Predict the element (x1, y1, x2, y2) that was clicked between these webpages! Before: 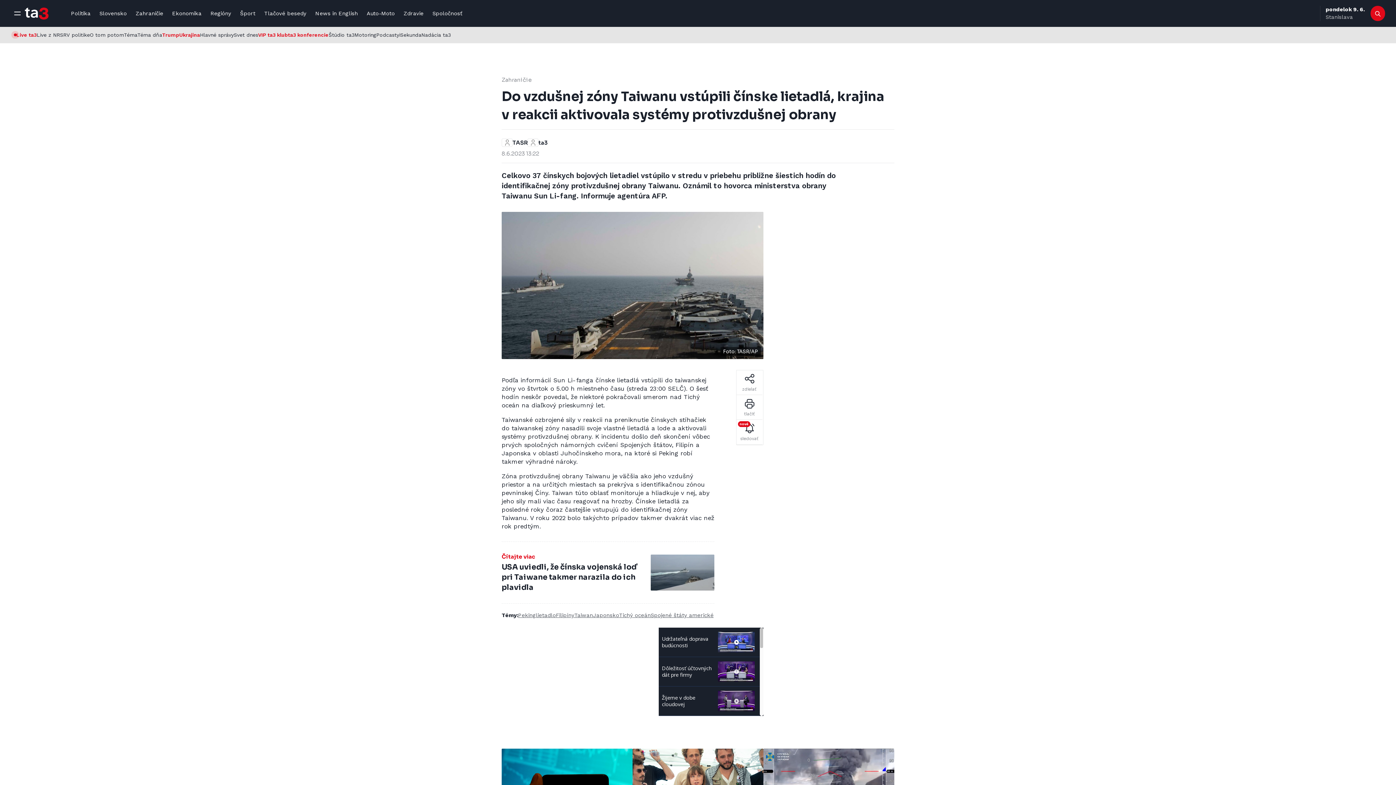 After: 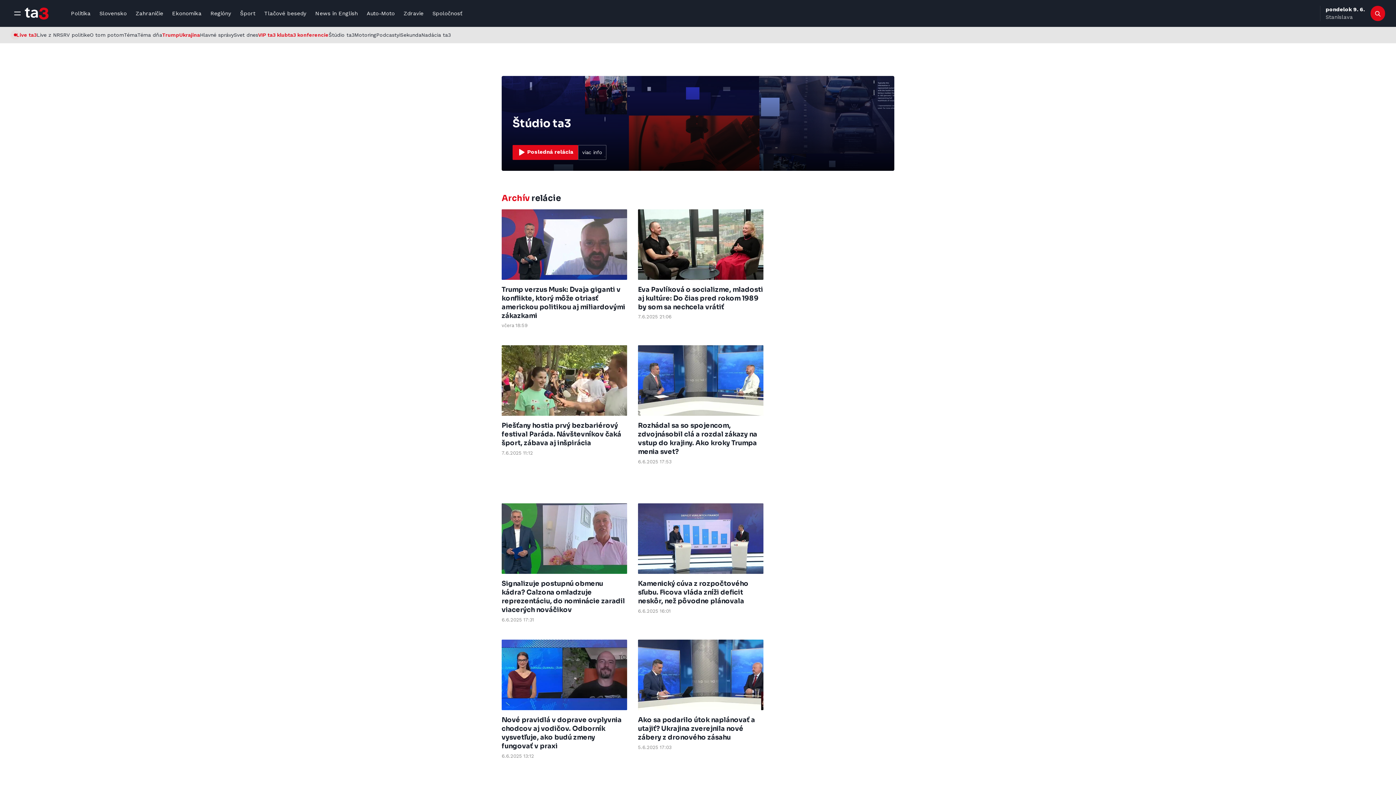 Action: label: Štúdio ta3 bbox: (328, 26, 354, 43)